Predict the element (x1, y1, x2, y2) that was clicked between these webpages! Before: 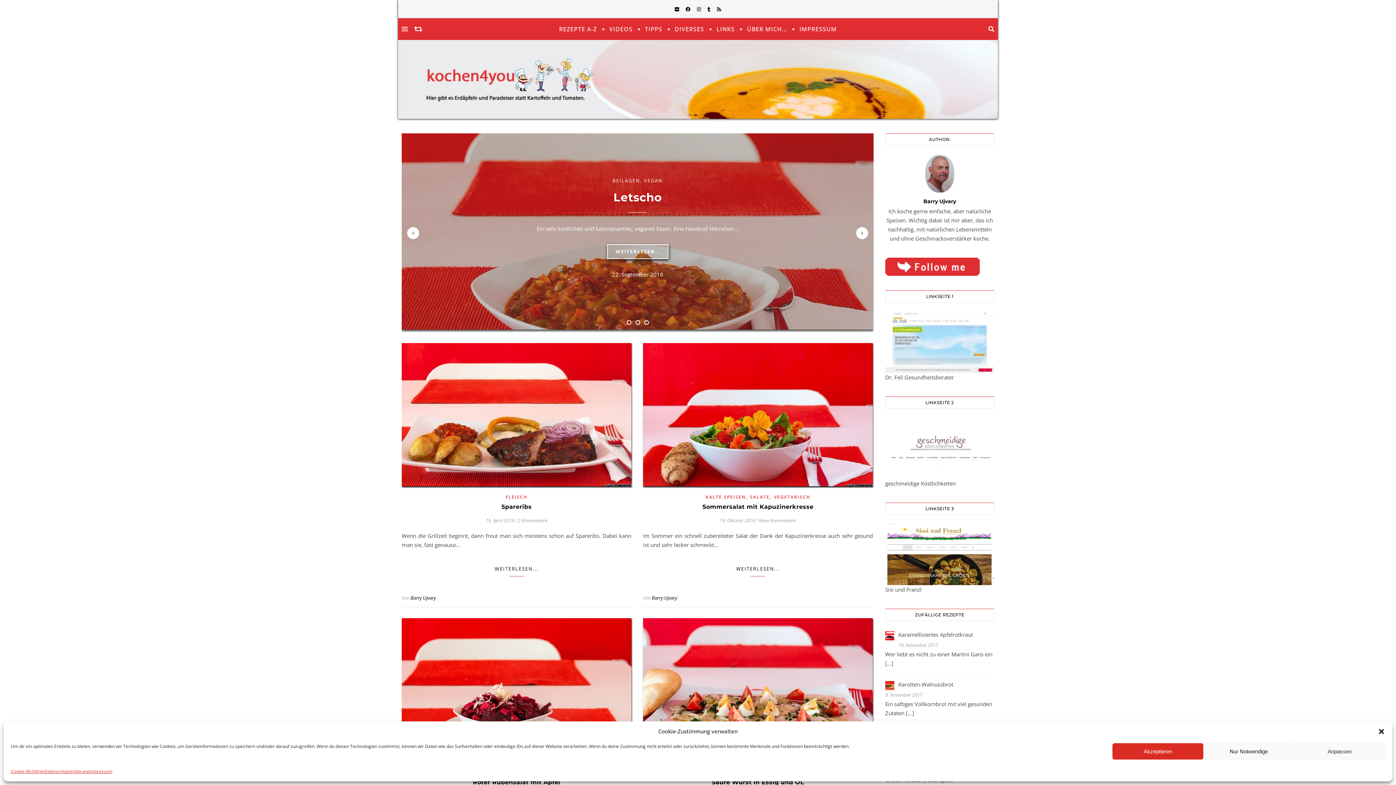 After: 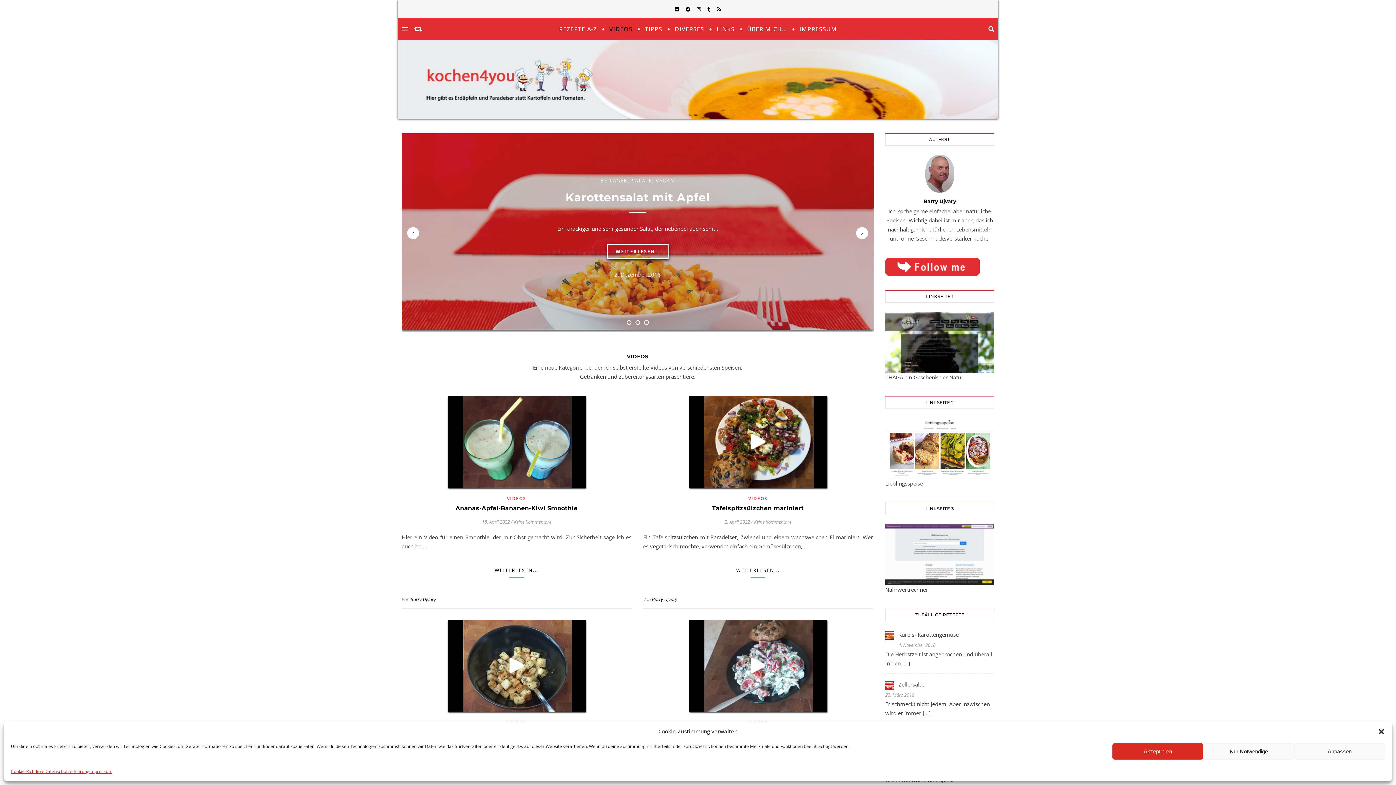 Action: bbox: (603, 18, 638, 40) label: VIDEOS